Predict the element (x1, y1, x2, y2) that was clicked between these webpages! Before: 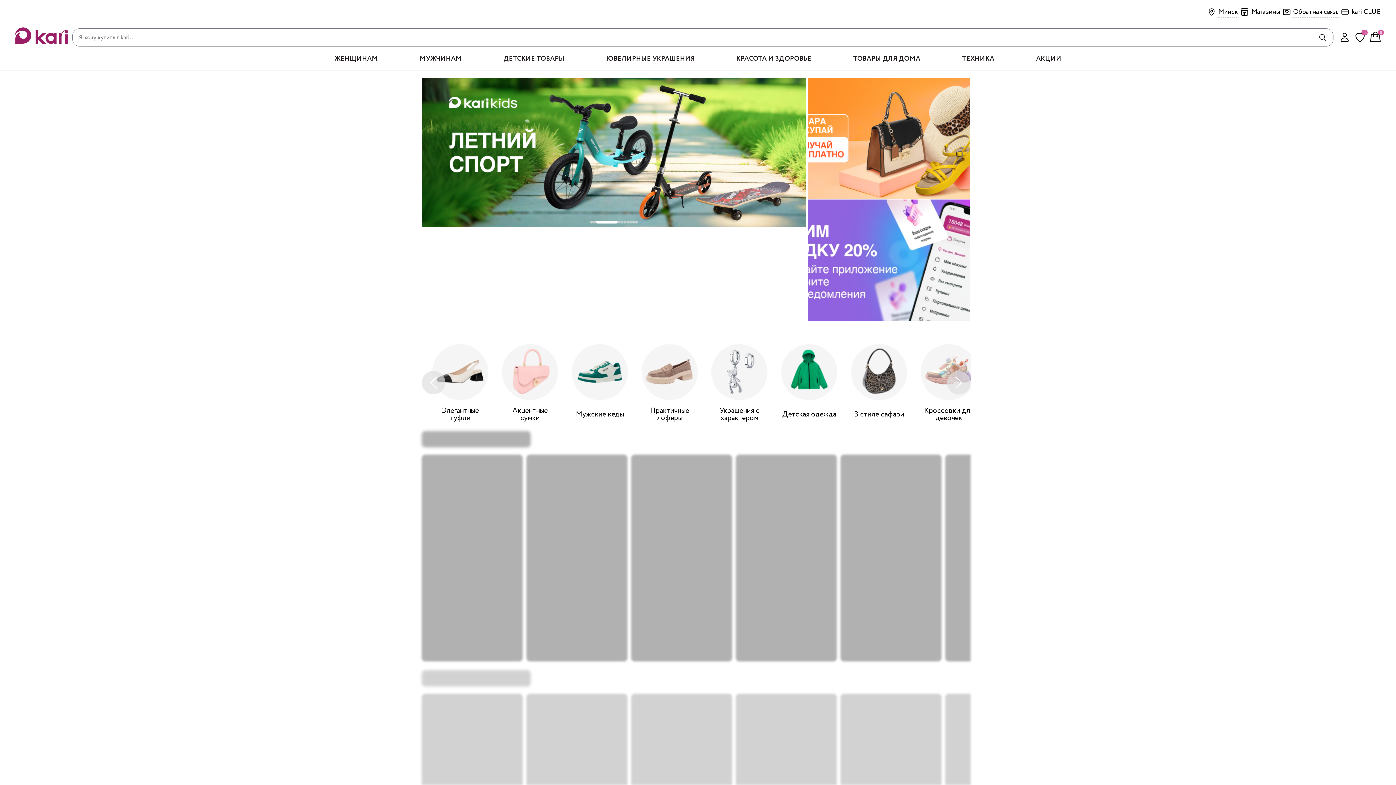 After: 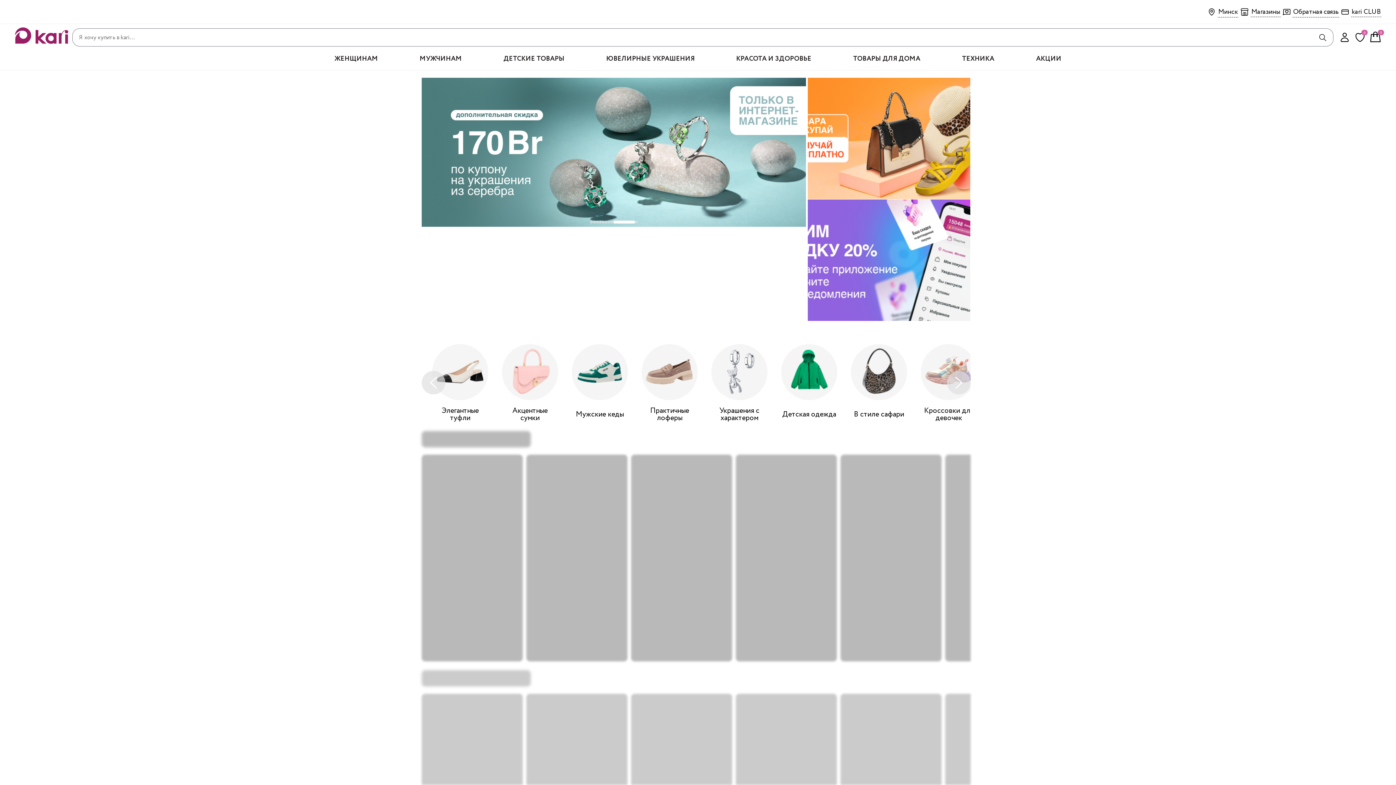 Action: bbox: (14, 22, 68, 48) label: Главная страница